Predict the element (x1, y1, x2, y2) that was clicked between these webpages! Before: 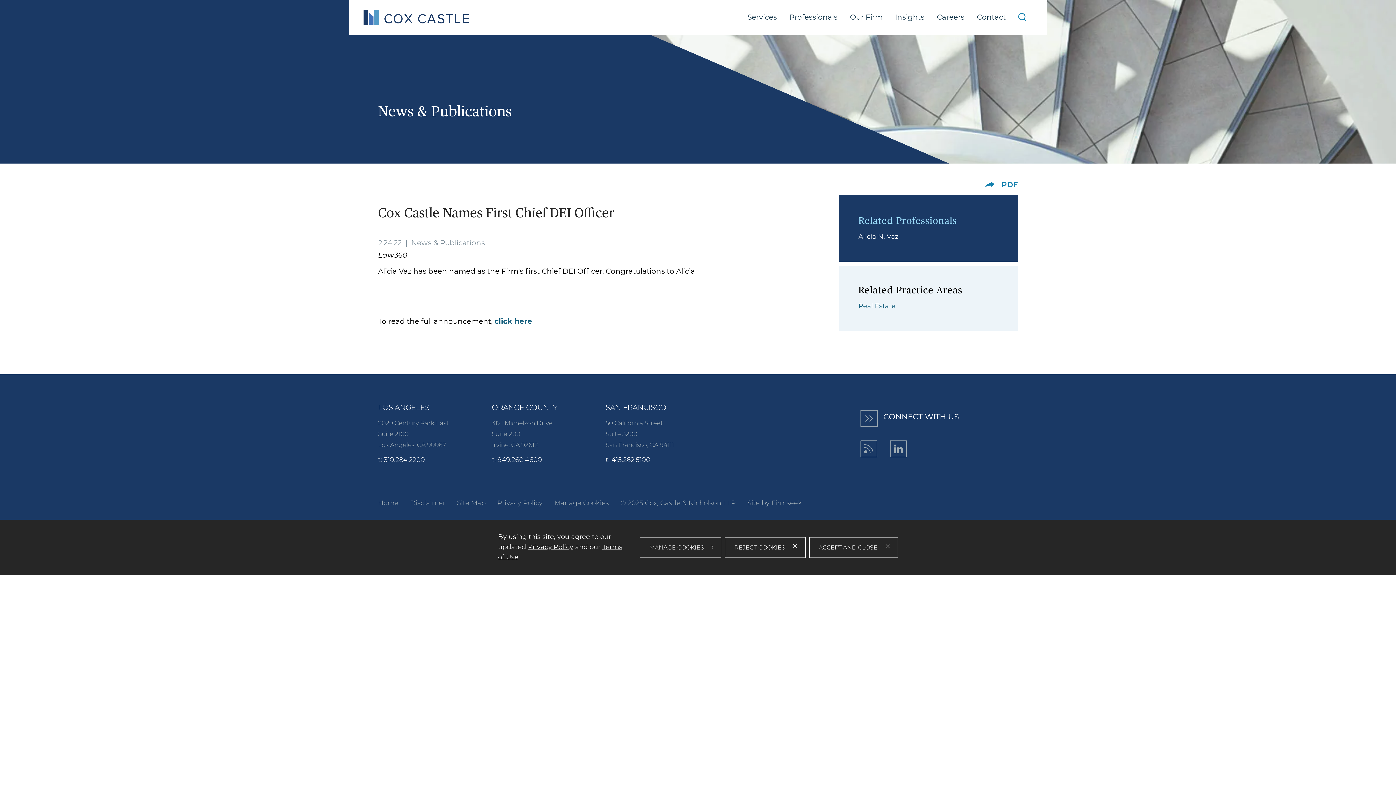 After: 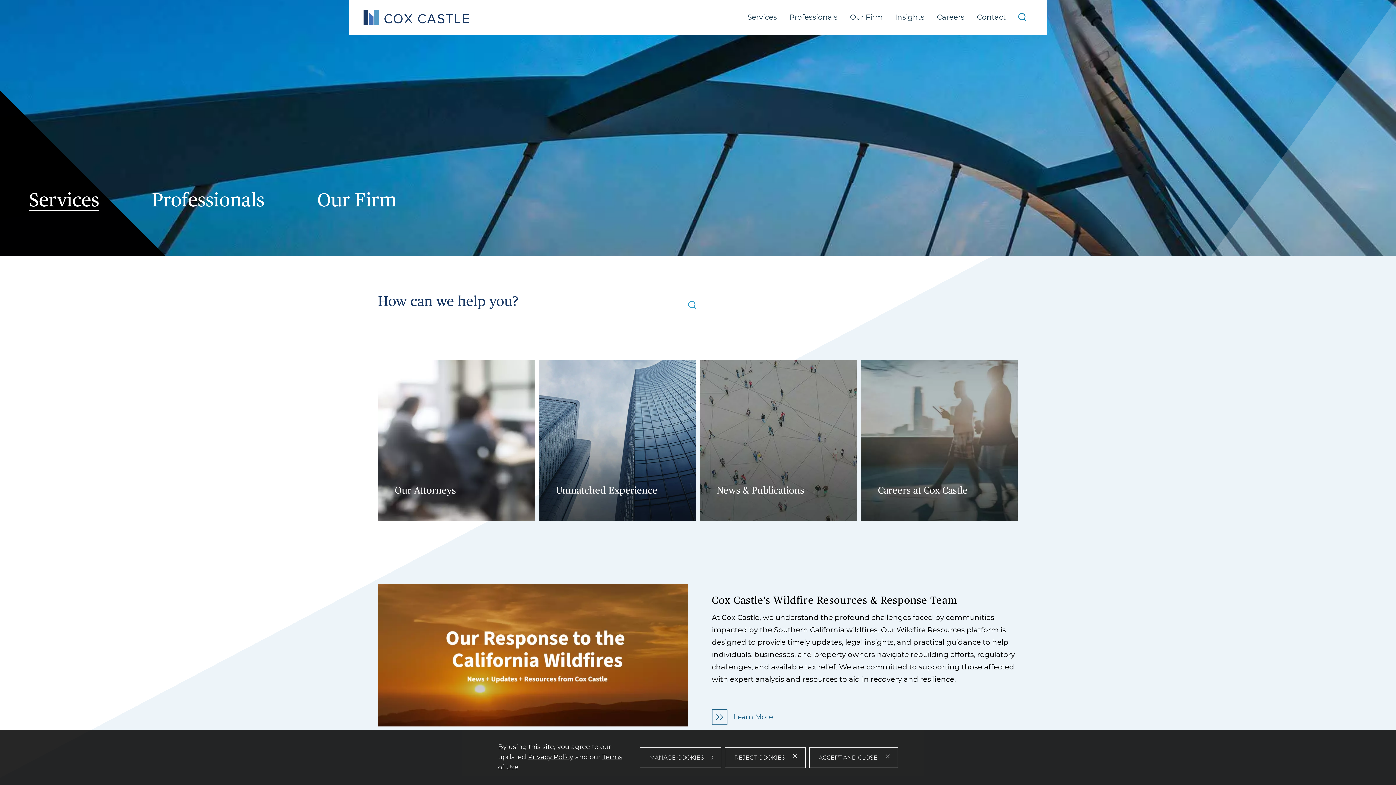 Action: label: Home bbox: (378, 499, 398, 507)